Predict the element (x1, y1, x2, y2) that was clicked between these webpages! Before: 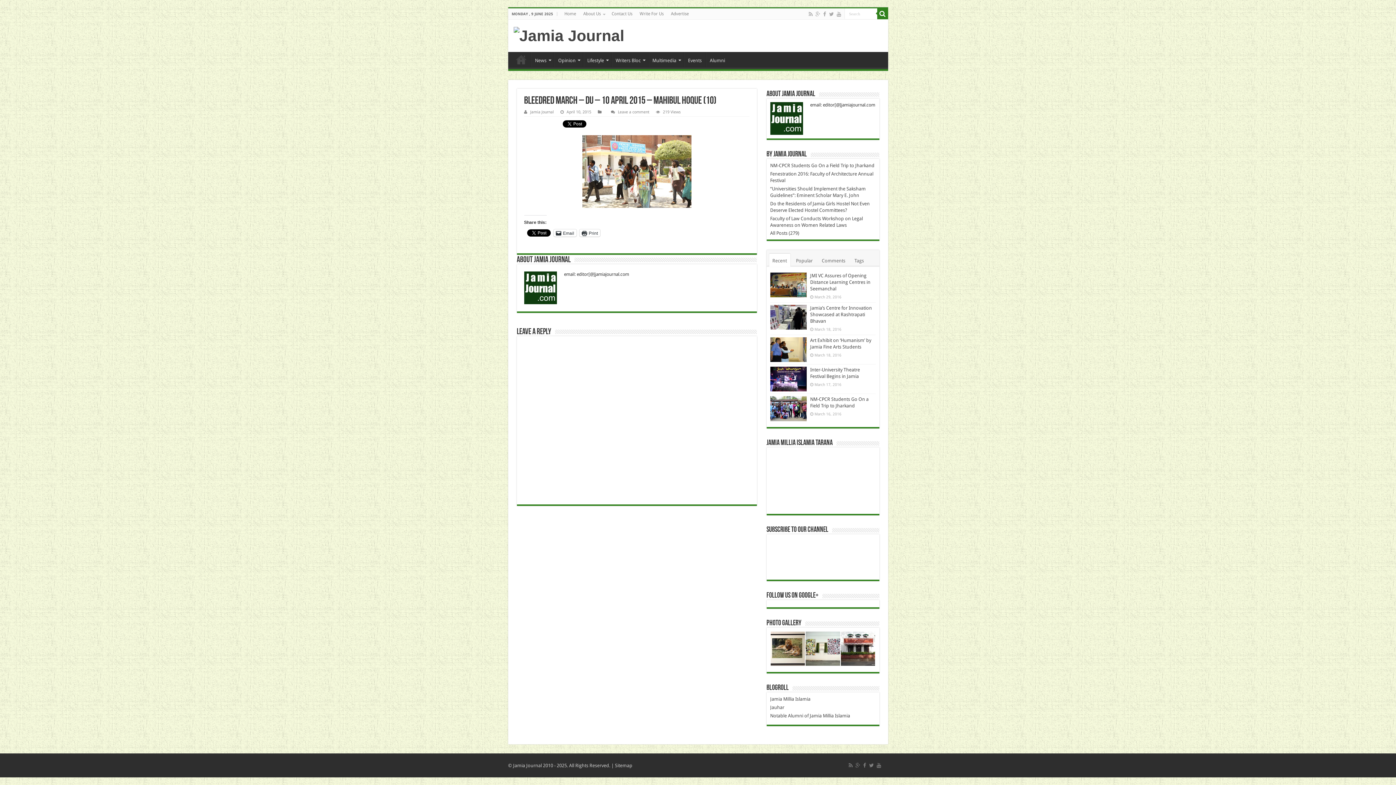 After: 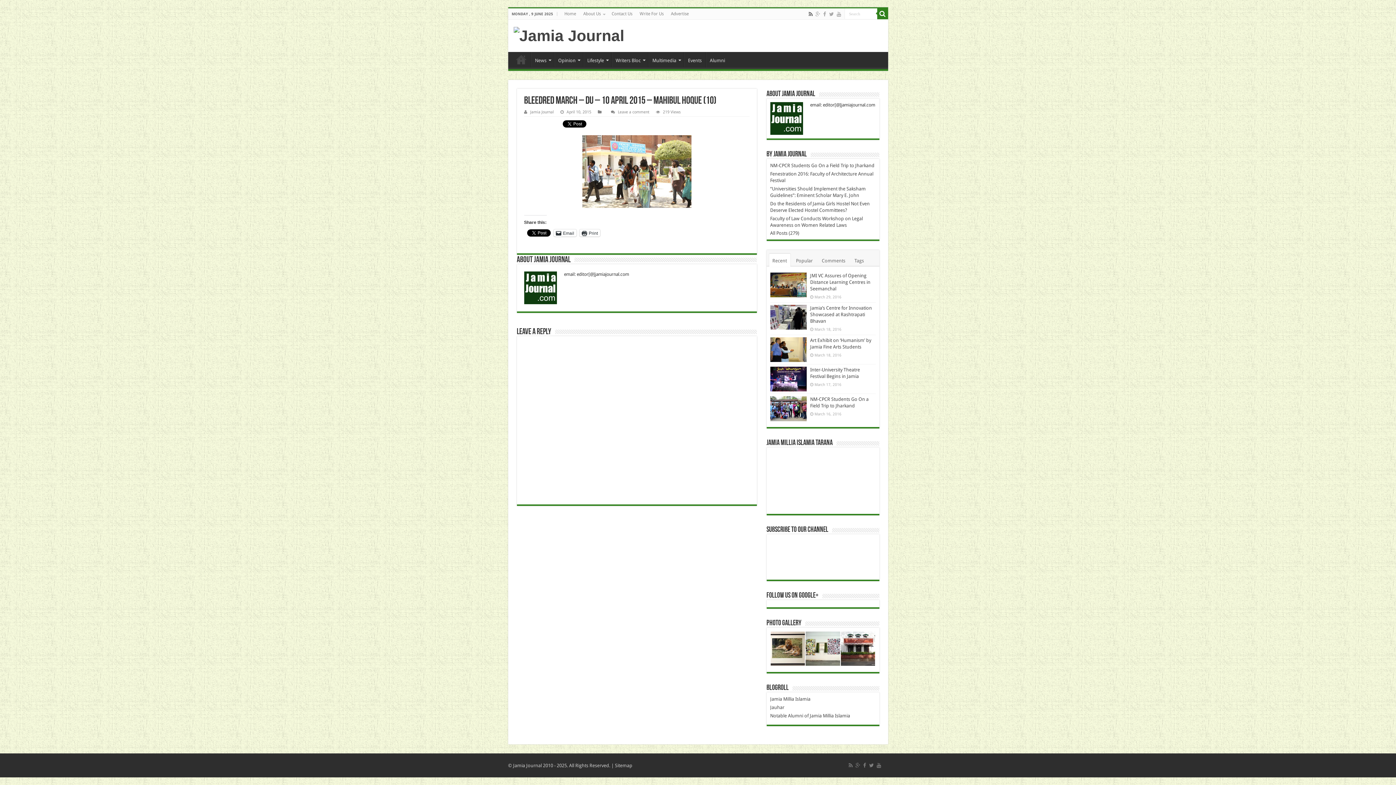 Action: bbox: (808, 9, 813, 18)